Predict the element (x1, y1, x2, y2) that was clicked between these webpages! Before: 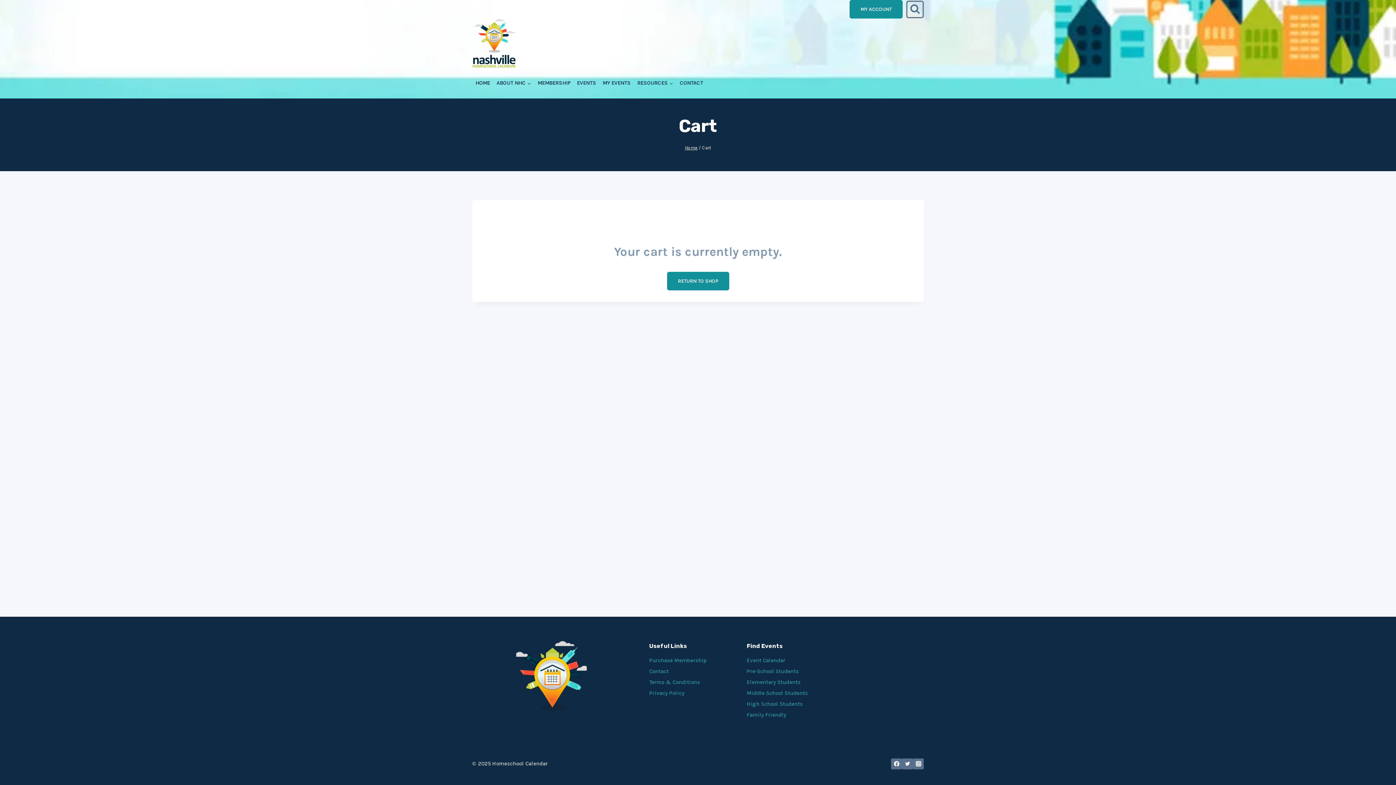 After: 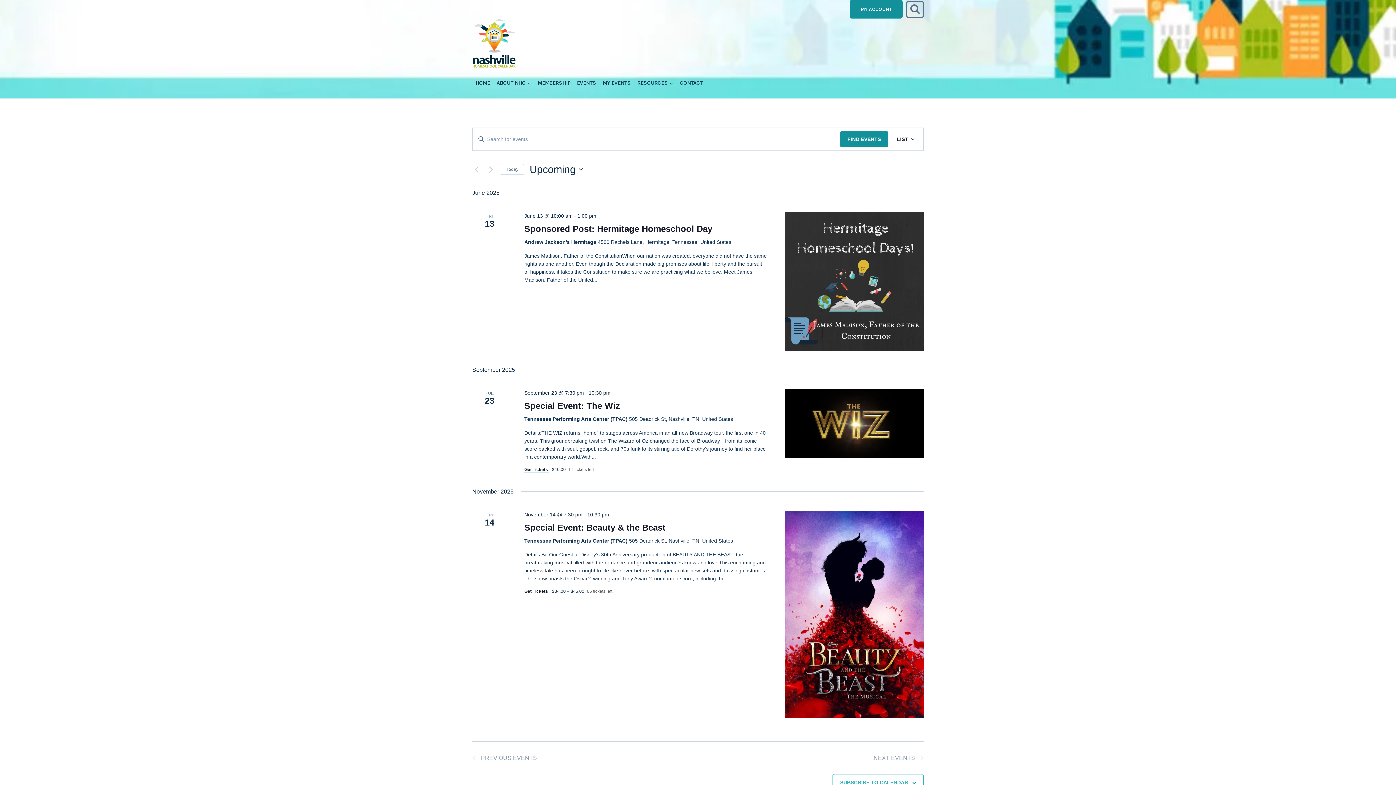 Action: label: Event Calendar bbox: (746, 655, 826, 666)